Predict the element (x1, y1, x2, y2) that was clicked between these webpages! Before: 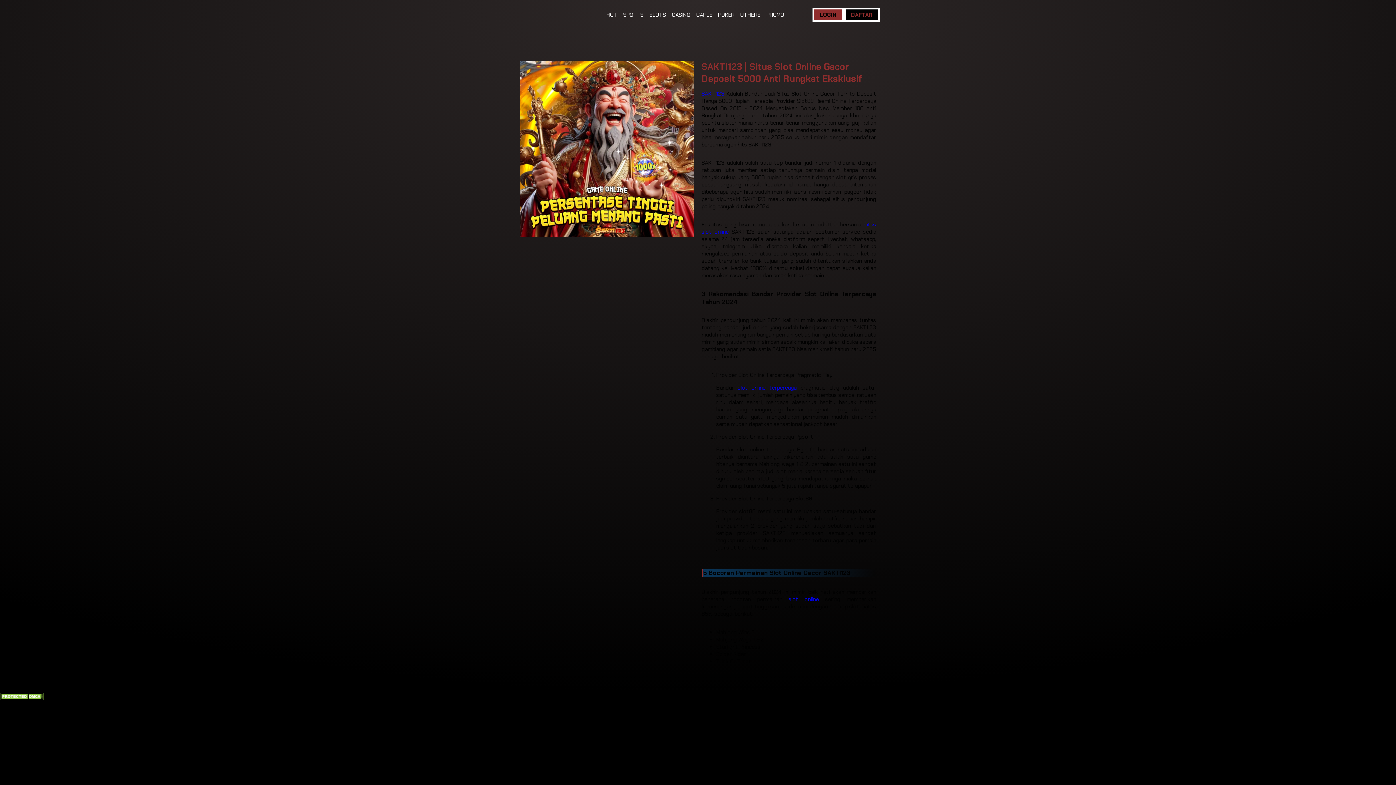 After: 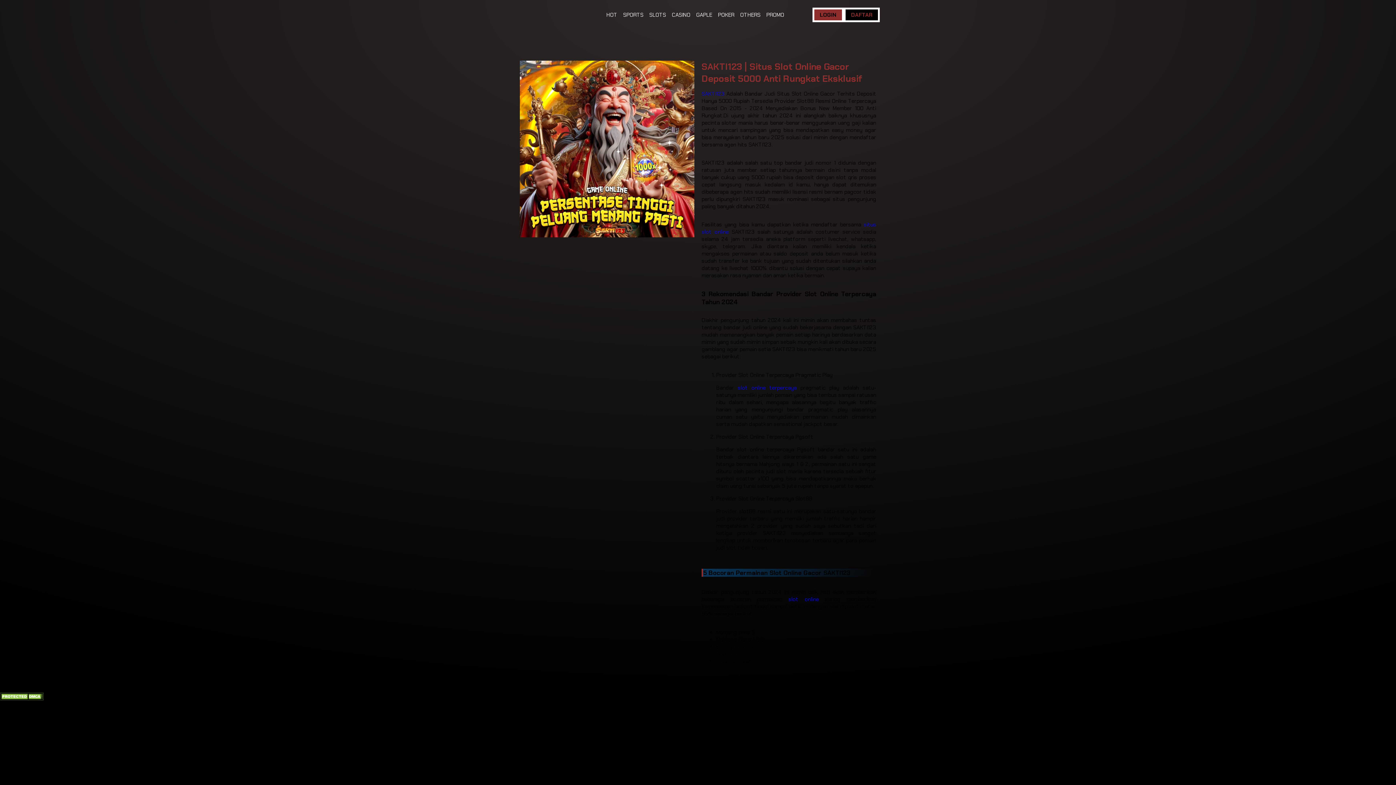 Action: label: CASINO bbox: (672, 11, 690, 18)